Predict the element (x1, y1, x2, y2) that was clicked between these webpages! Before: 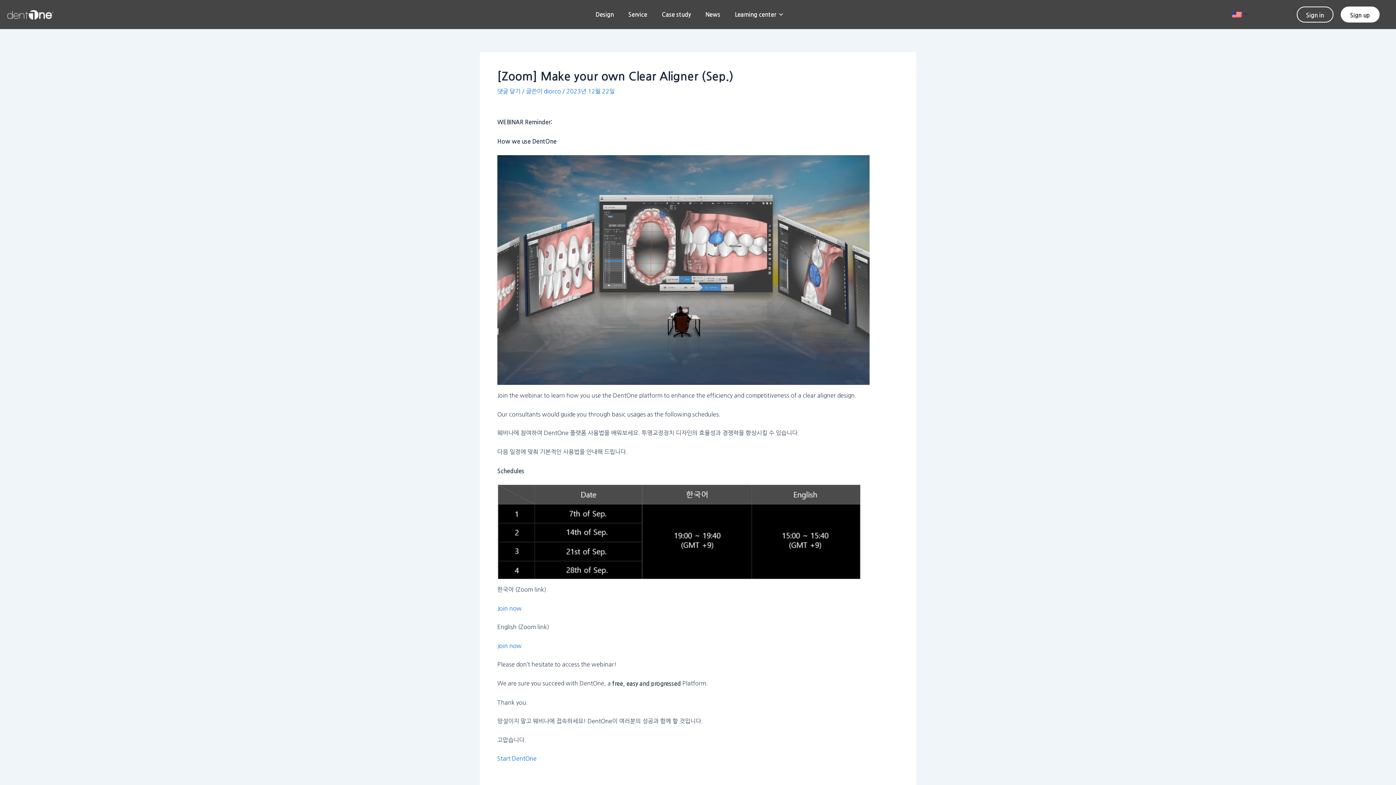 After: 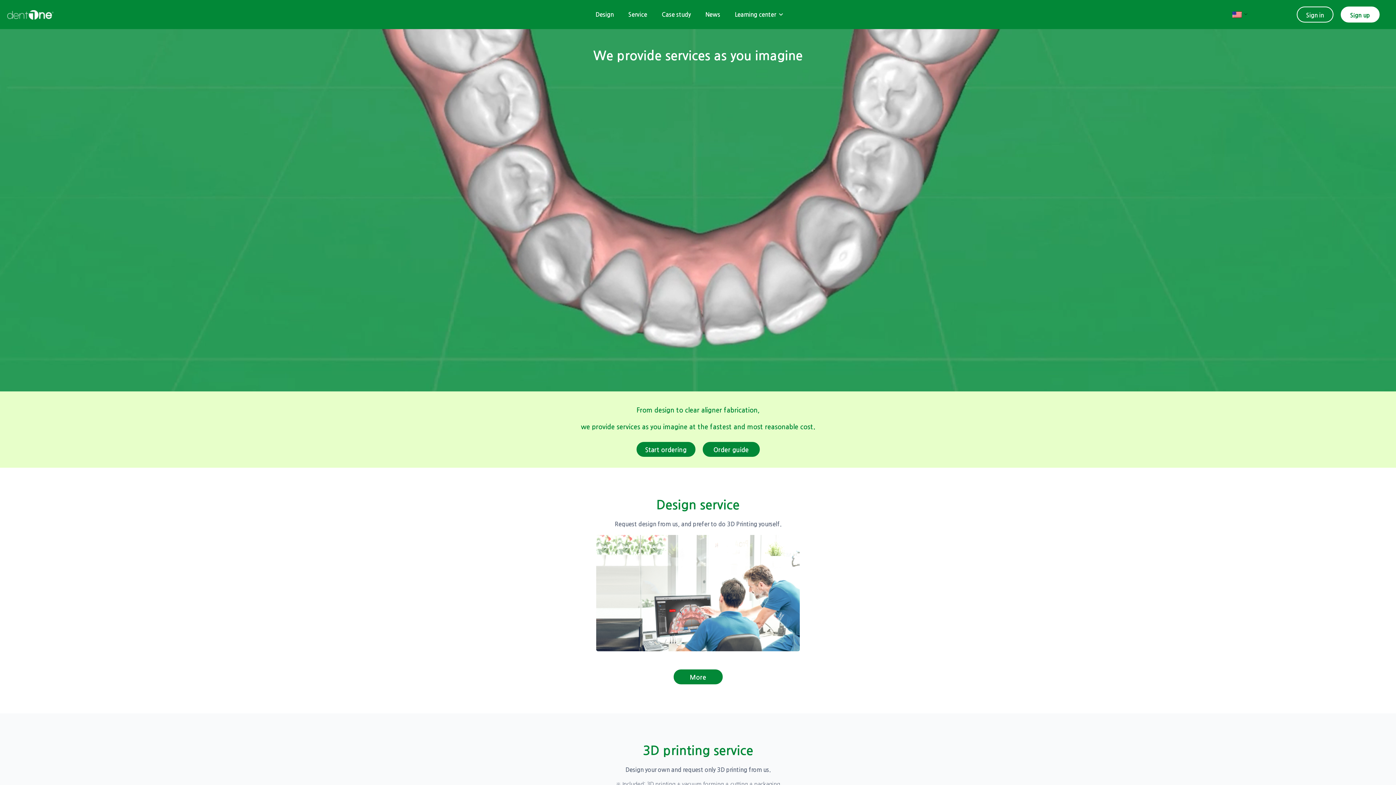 Action: label: Service bbox: (624, 0, 651, 29)